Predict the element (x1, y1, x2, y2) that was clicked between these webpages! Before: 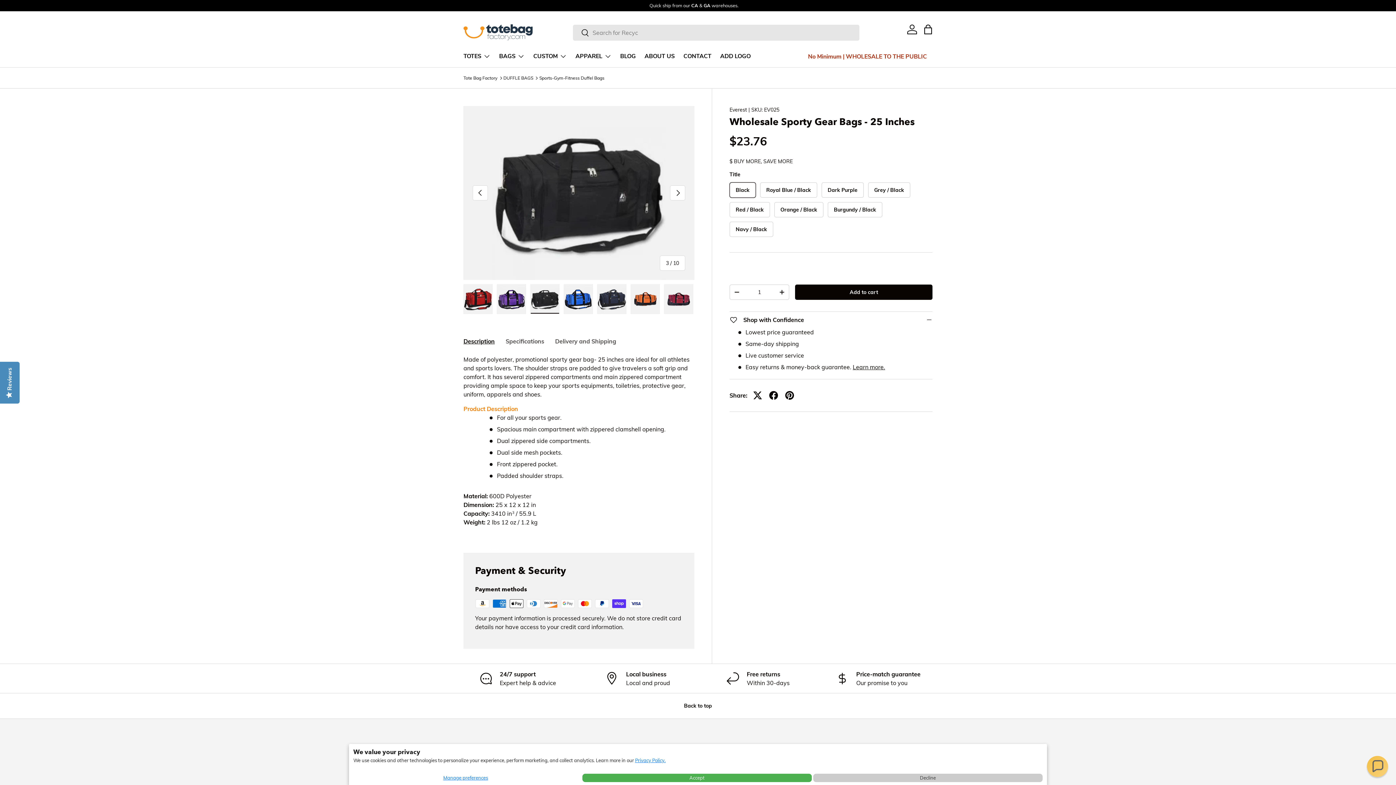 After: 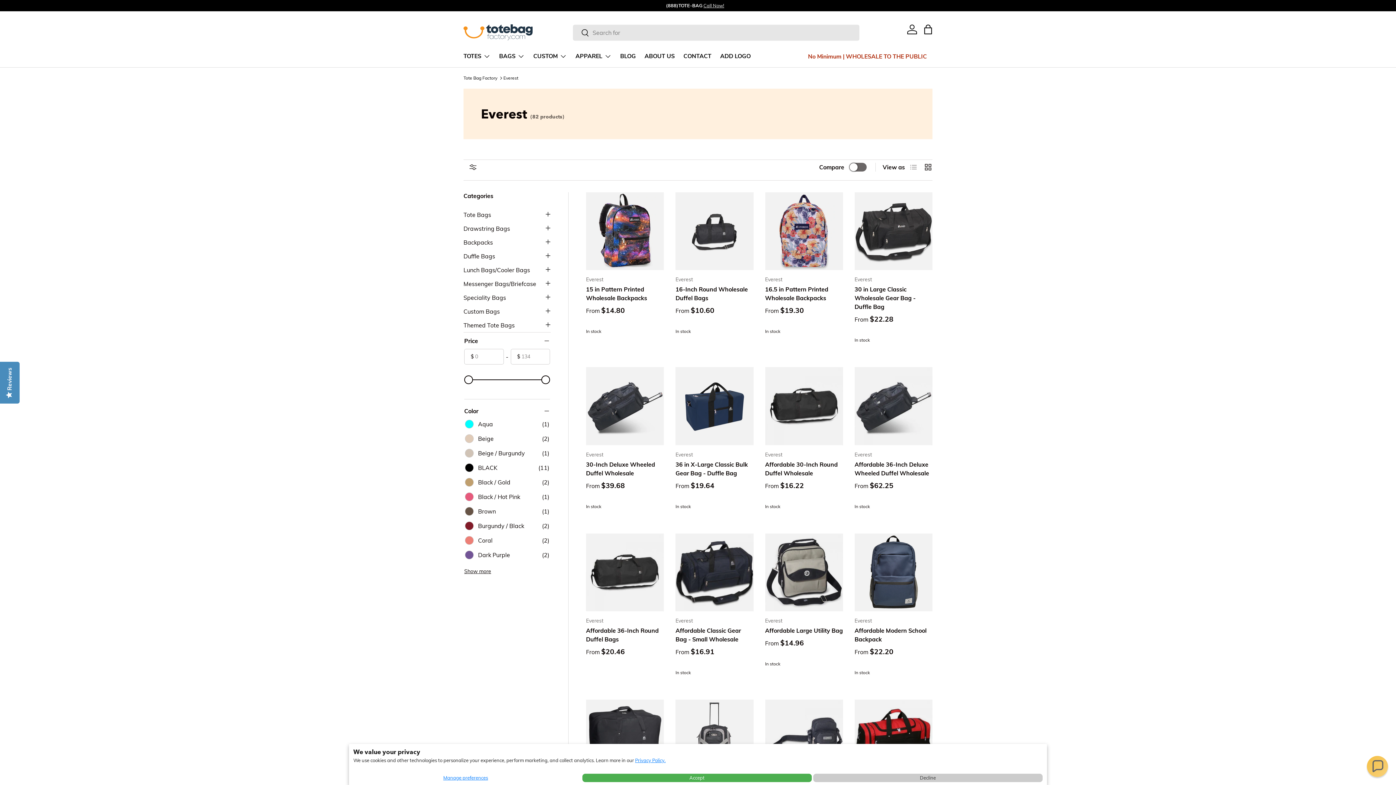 Action: label: Everest bbox: (729, 106, 747, 113)